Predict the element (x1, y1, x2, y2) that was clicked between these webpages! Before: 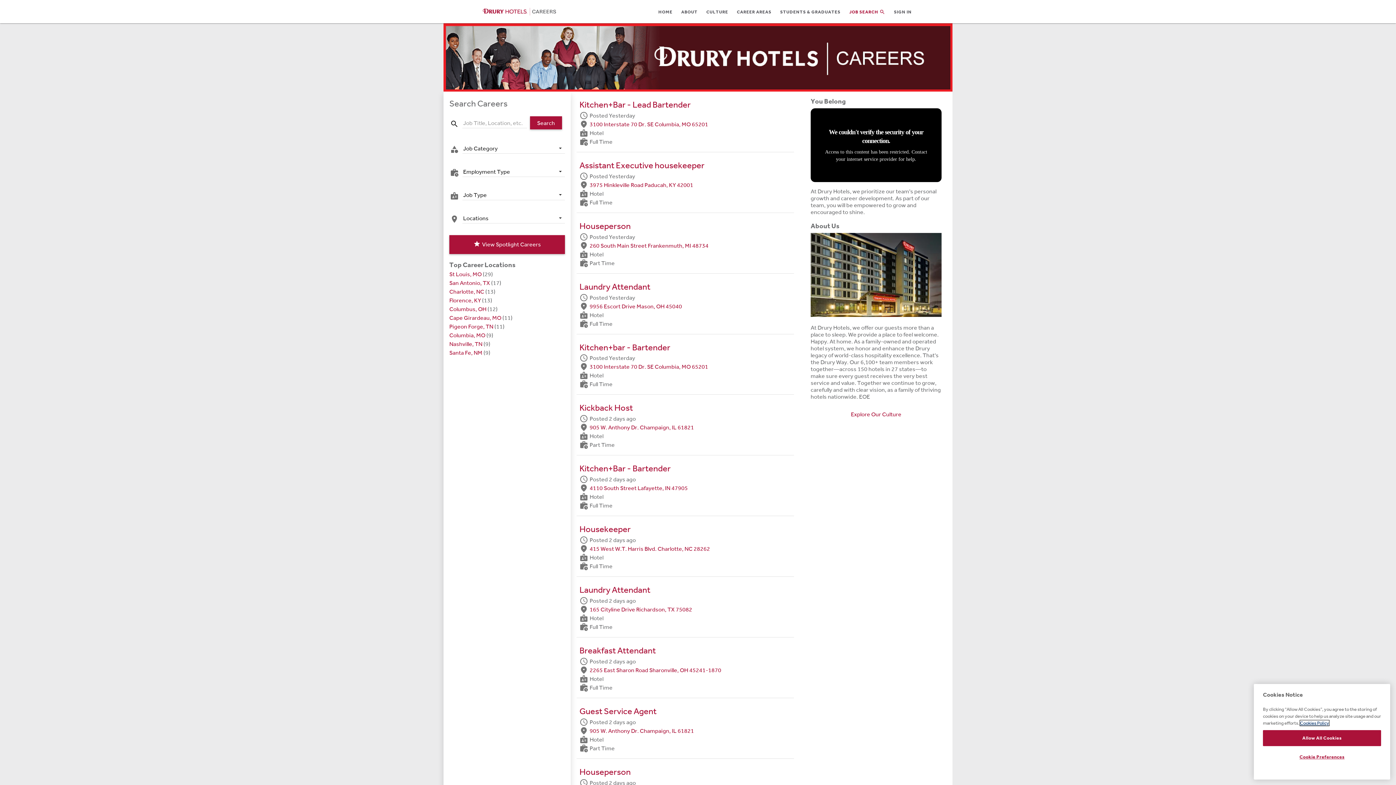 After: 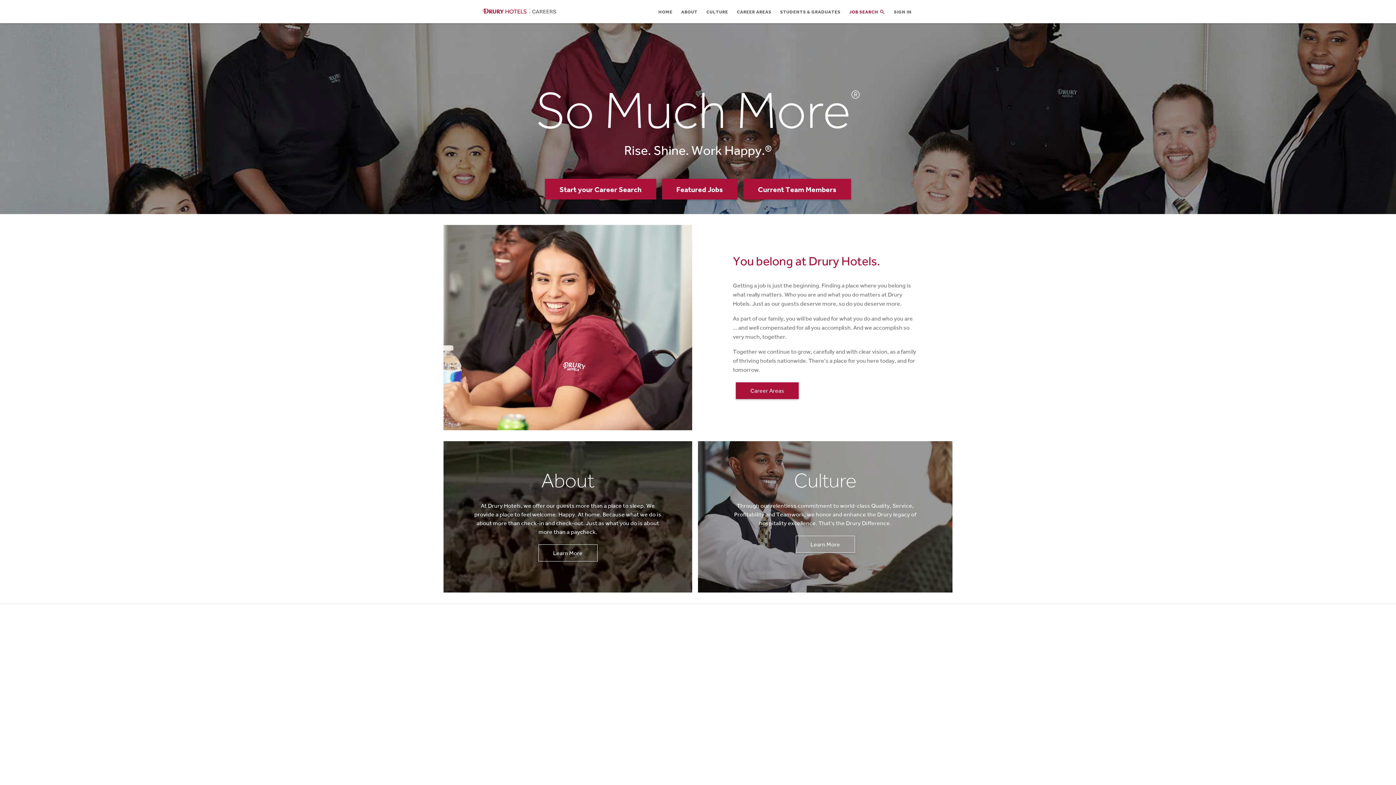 Action: bbox: (480, 8, 559, 17)